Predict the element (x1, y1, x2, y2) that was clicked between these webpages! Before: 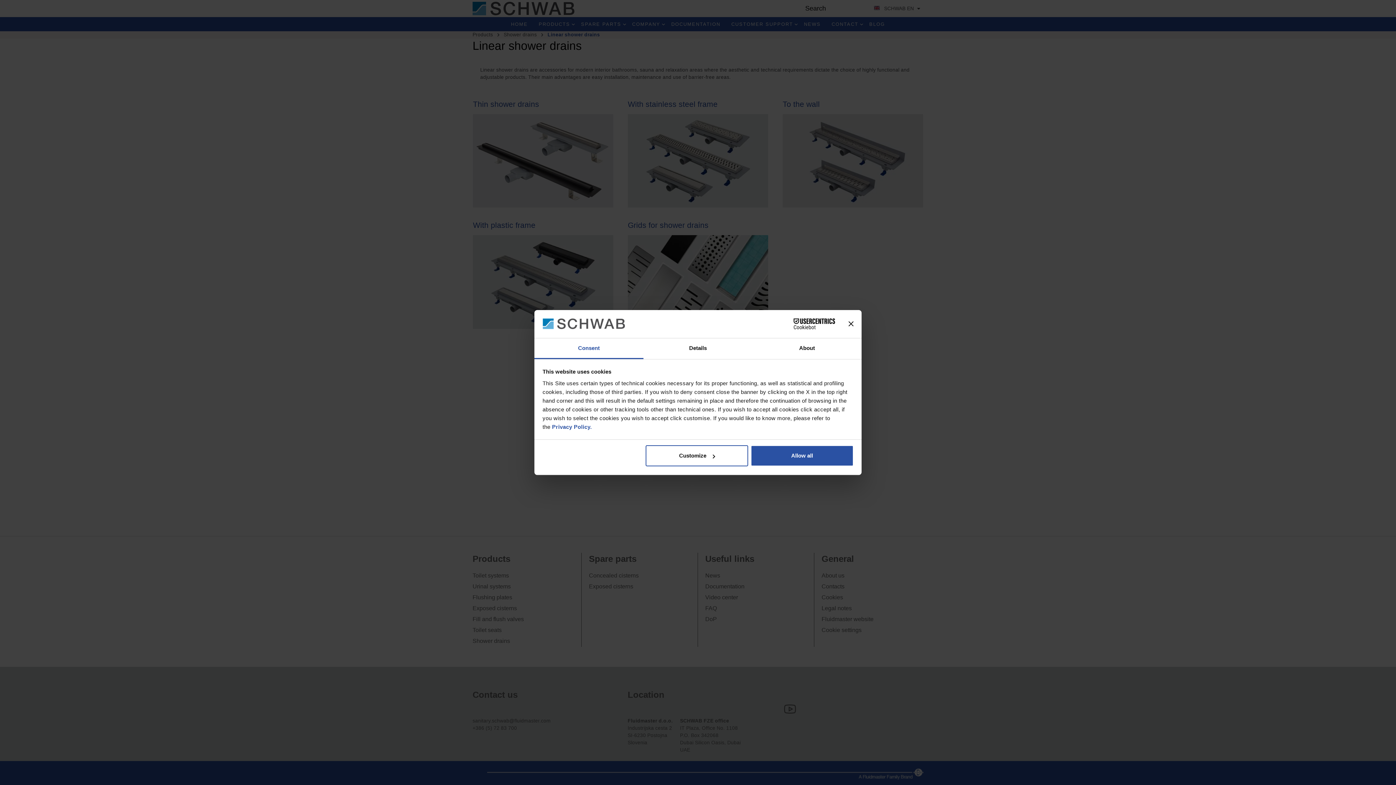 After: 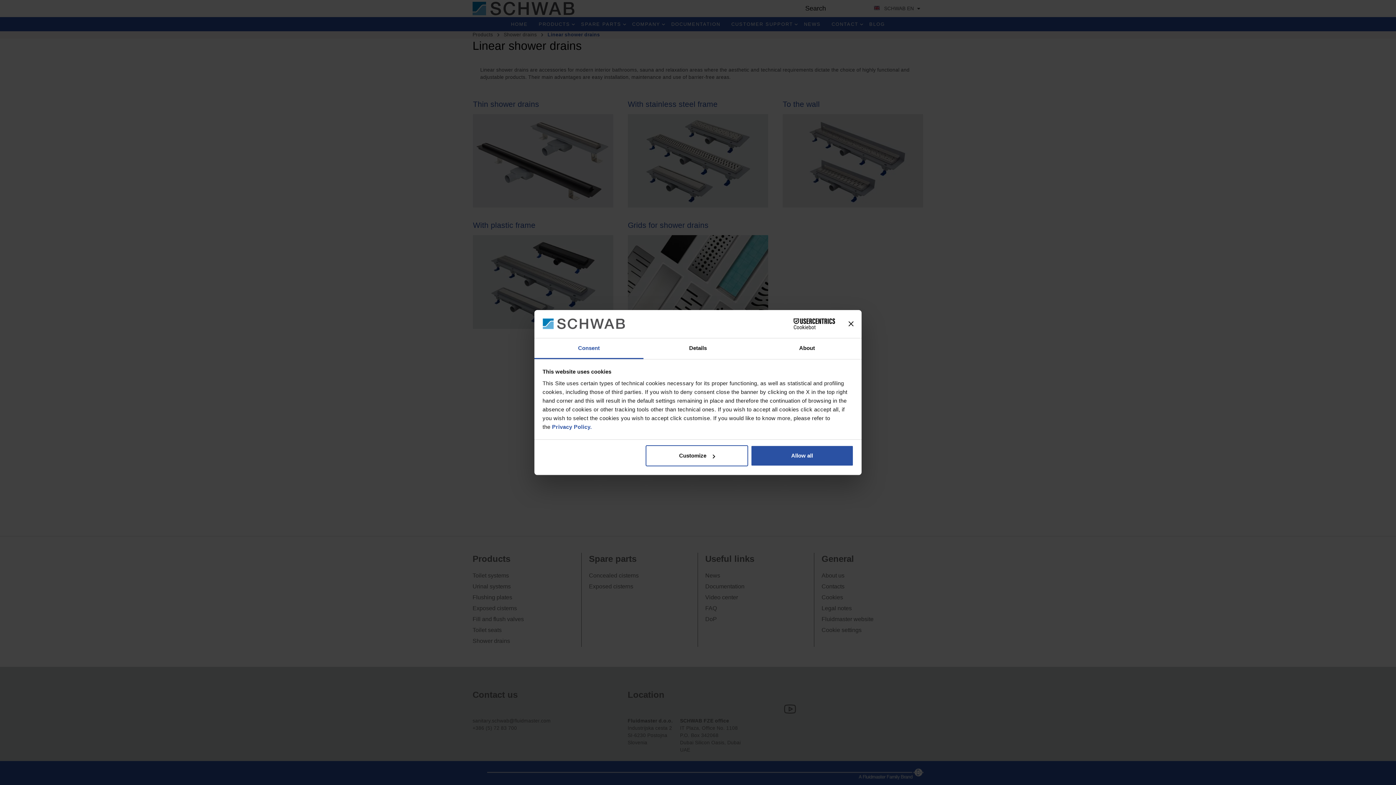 Action: bbox: (534, 338, 643, 359) label: Consent